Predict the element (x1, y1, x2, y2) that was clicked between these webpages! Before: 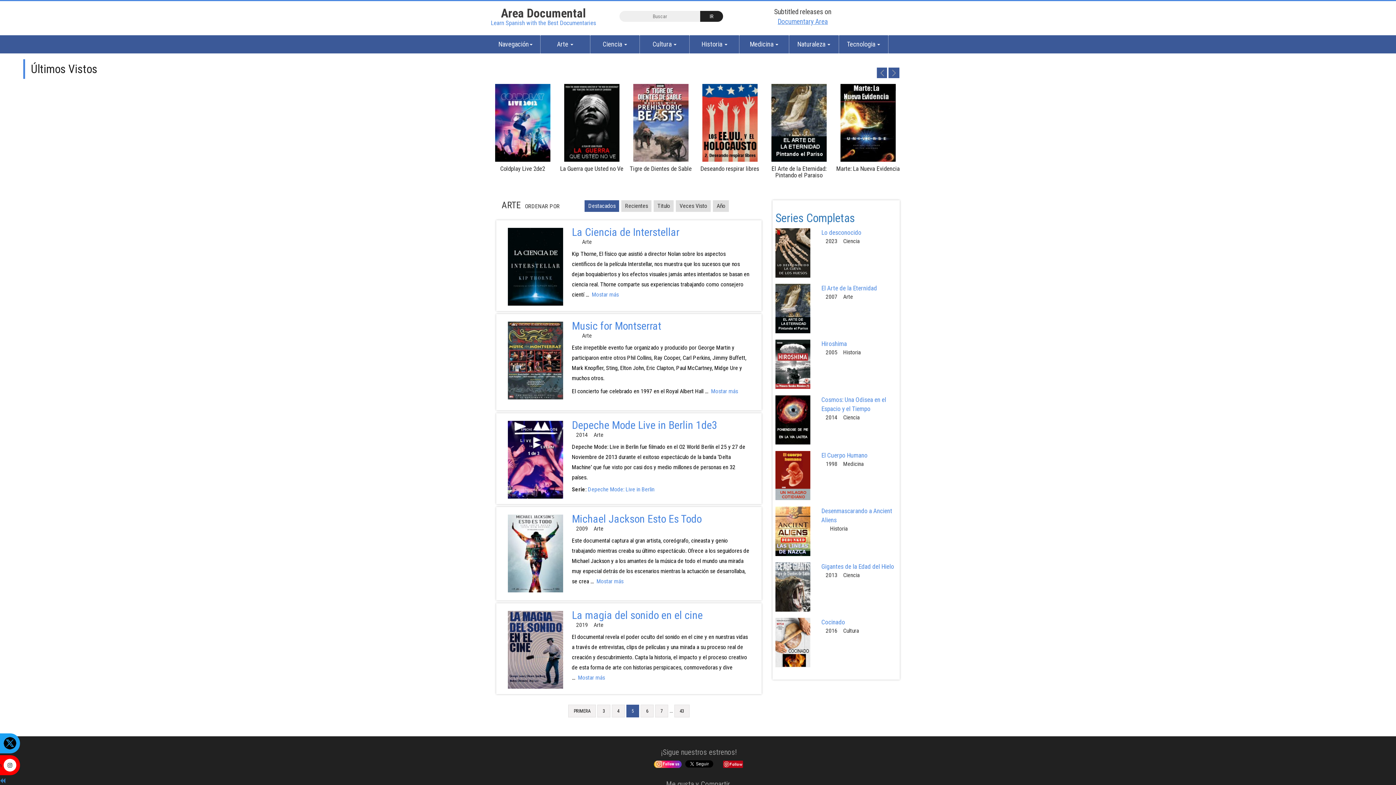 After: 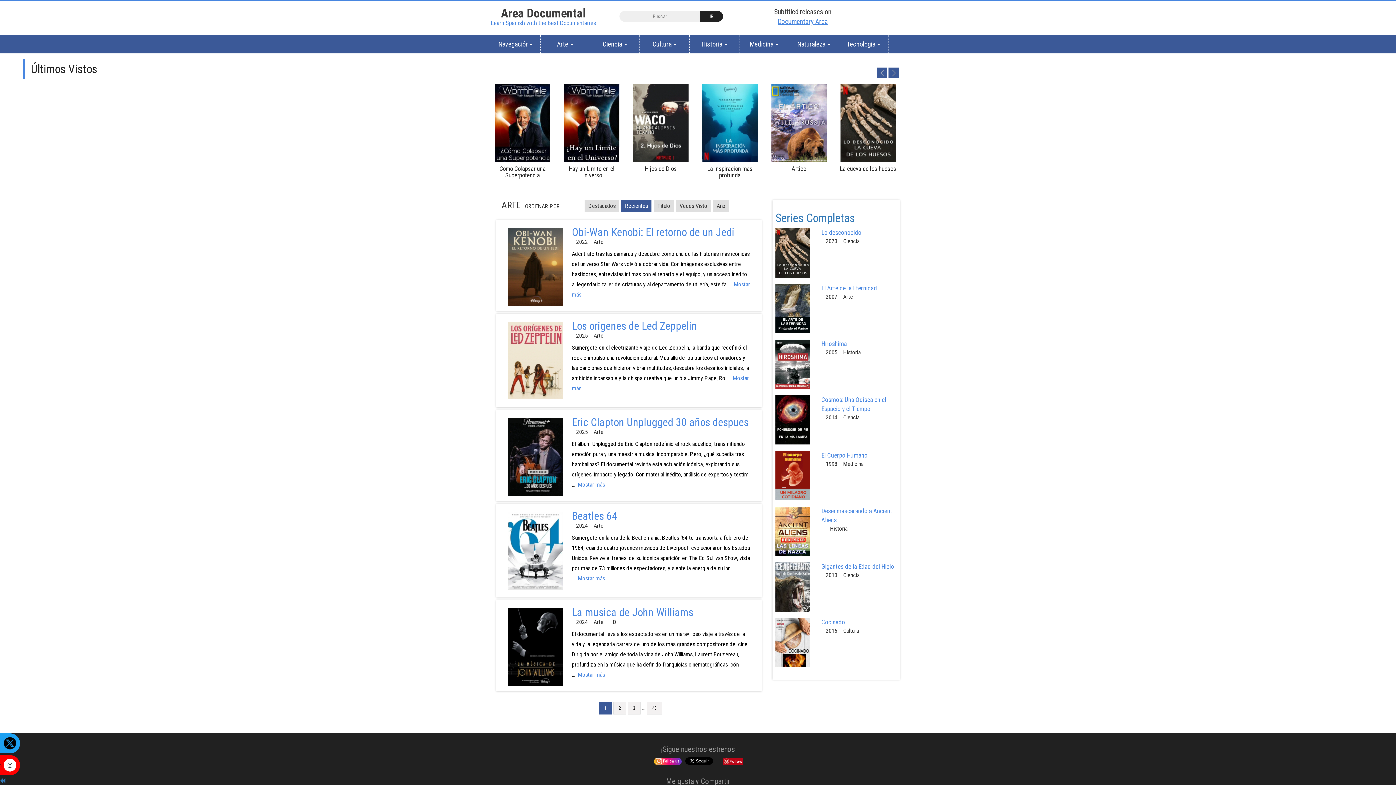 Action: label: Recientes bbox: (621, 200, 651, 212)